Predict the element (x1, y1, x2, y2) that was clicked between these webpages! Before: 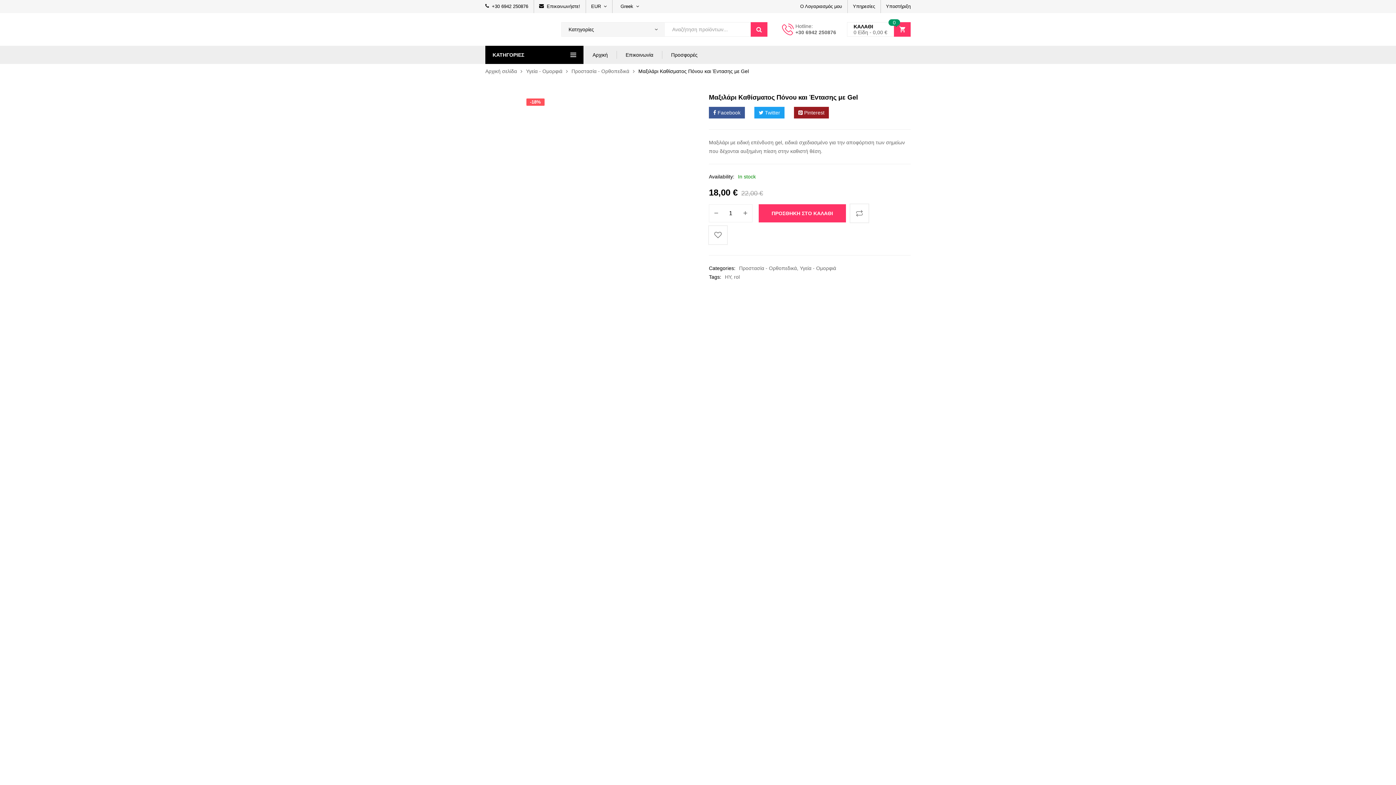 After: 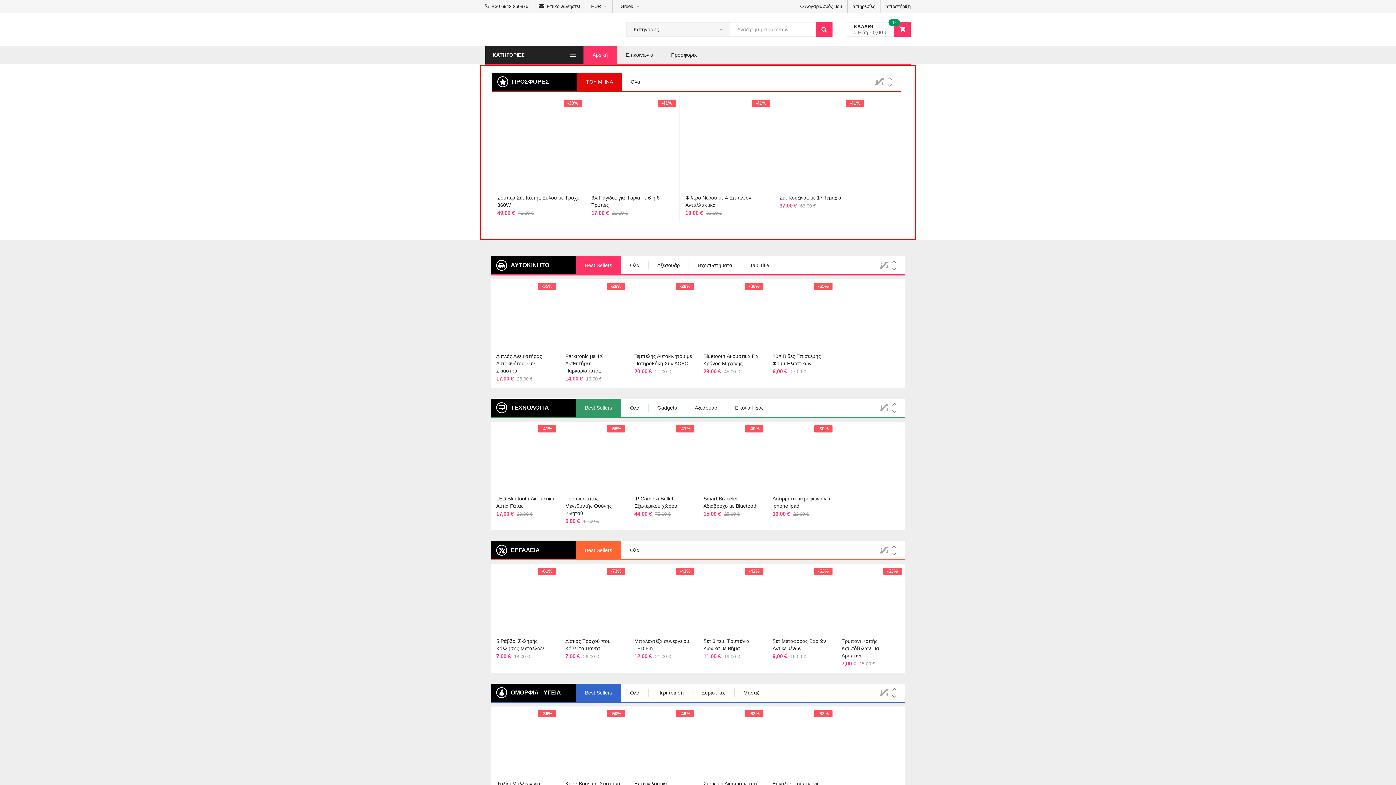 Action: bbox: (485, 68, 517, 74) label: Αρχική σελίδα